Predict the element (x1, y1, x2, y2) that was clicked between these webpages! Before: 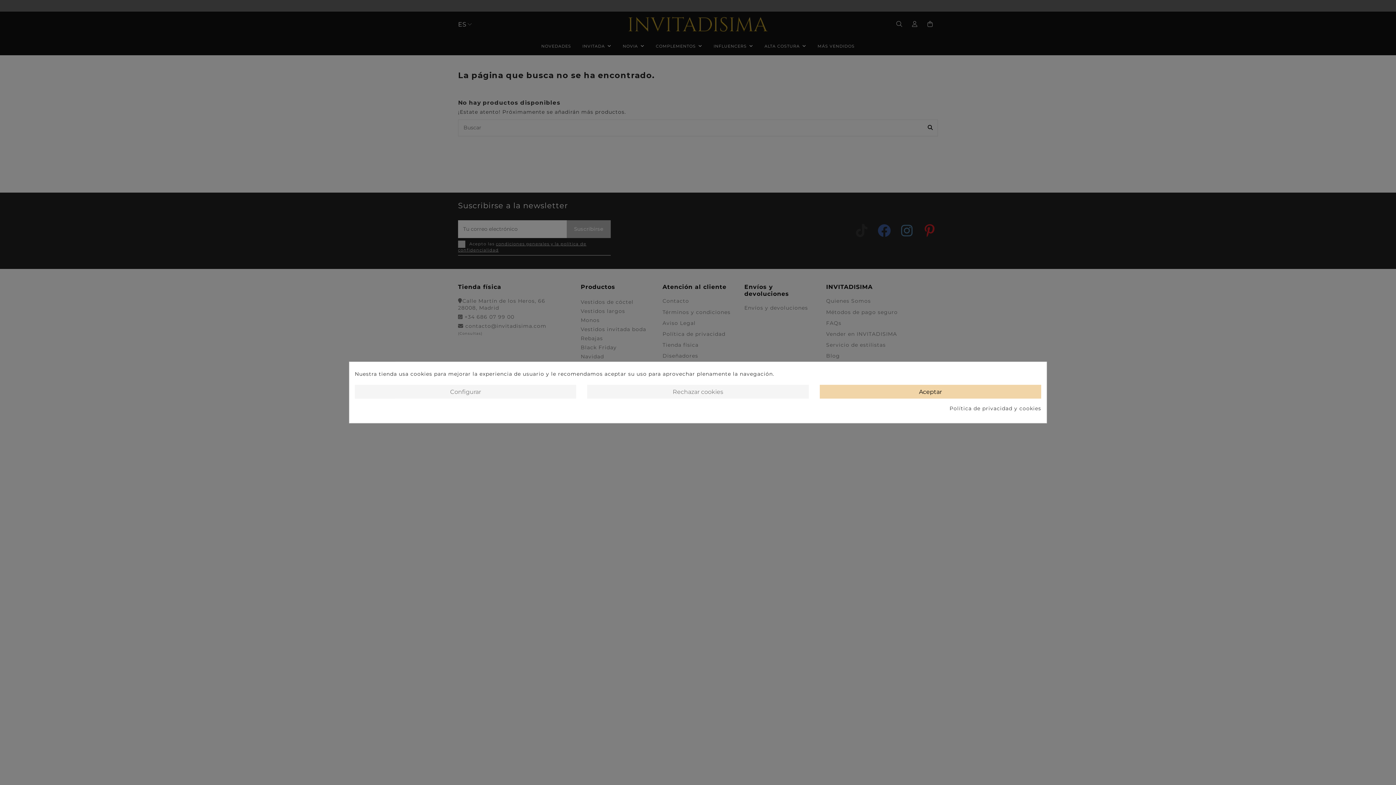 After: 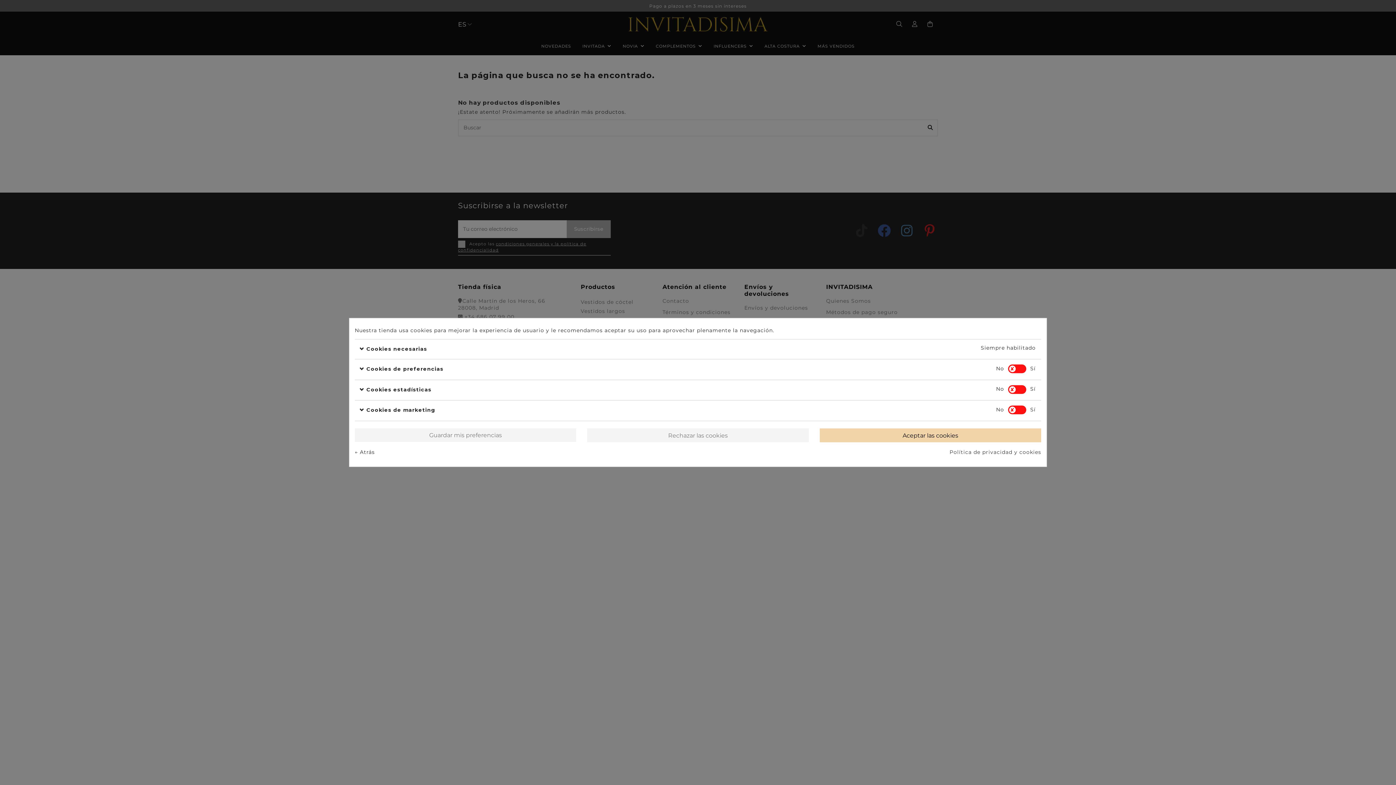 Action: label: Configurar bbox: (354, 385, 576, 398)